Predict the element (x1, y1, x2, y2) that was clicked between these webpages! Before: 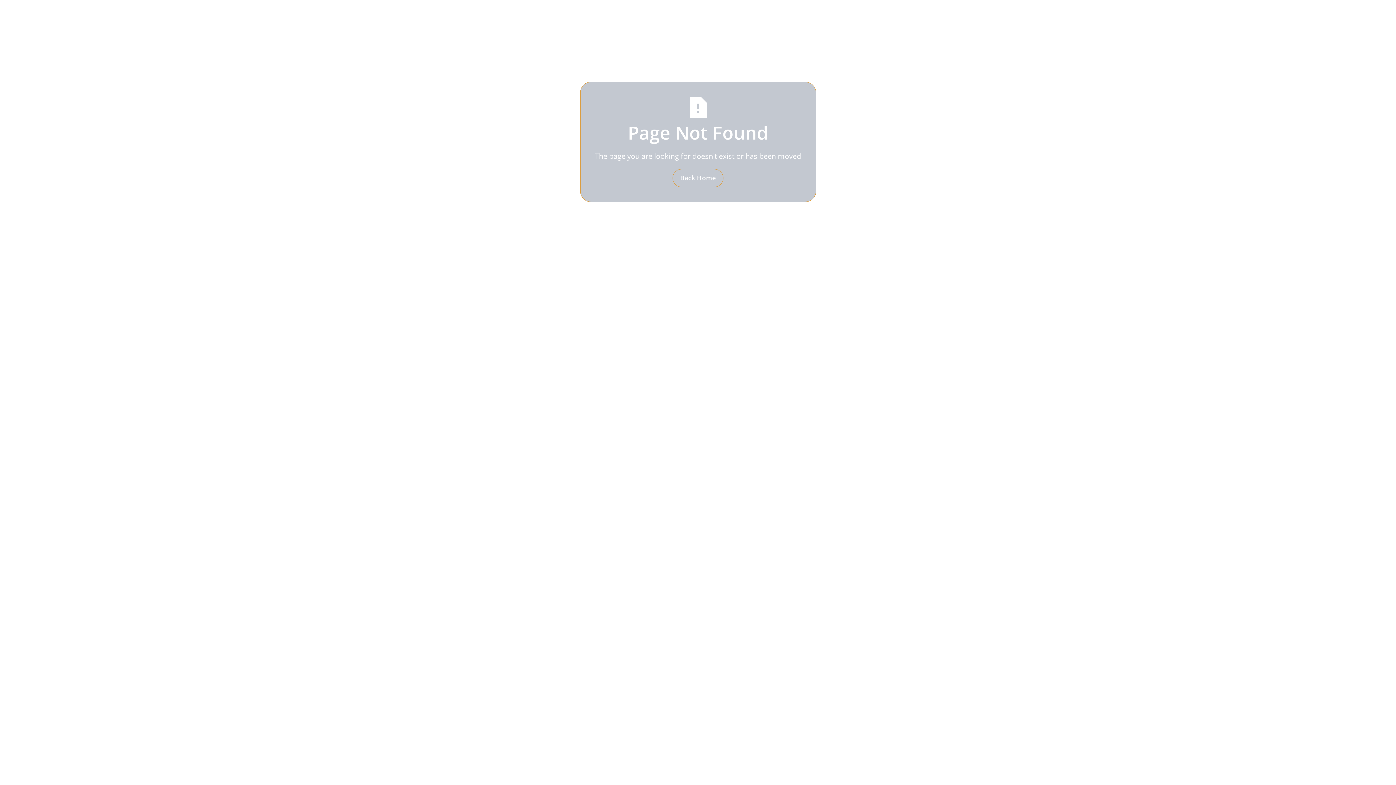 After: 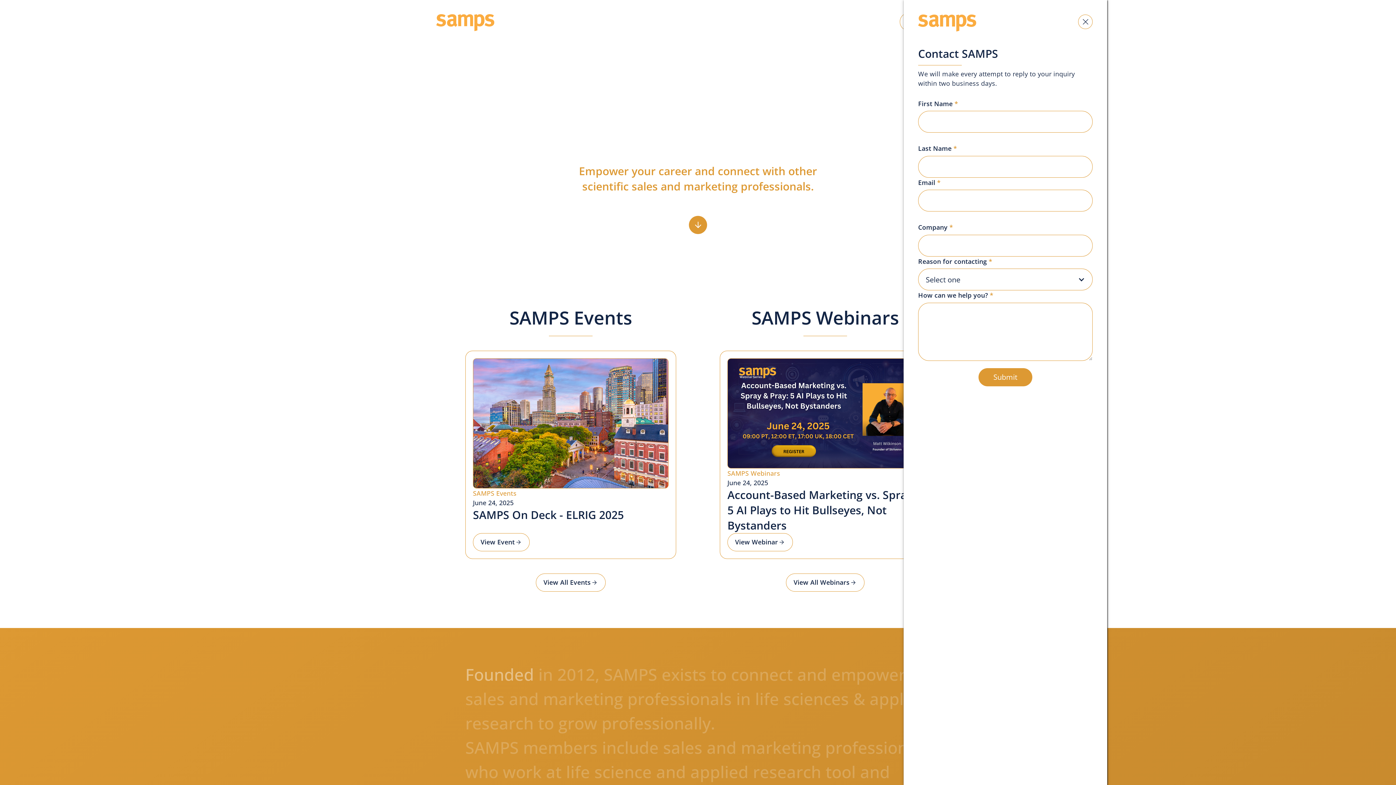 Action: label: Back Home bbox: (672, 168, 723, 187)